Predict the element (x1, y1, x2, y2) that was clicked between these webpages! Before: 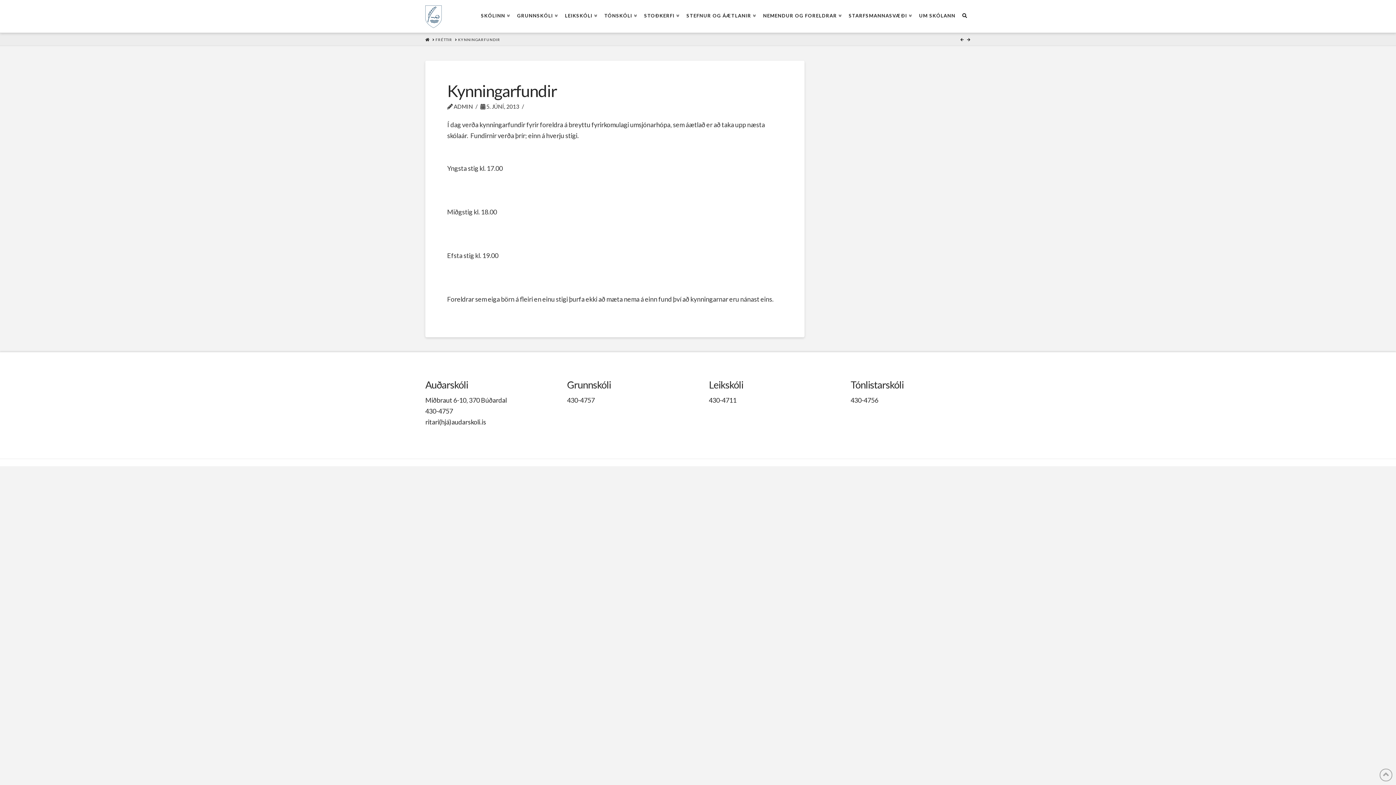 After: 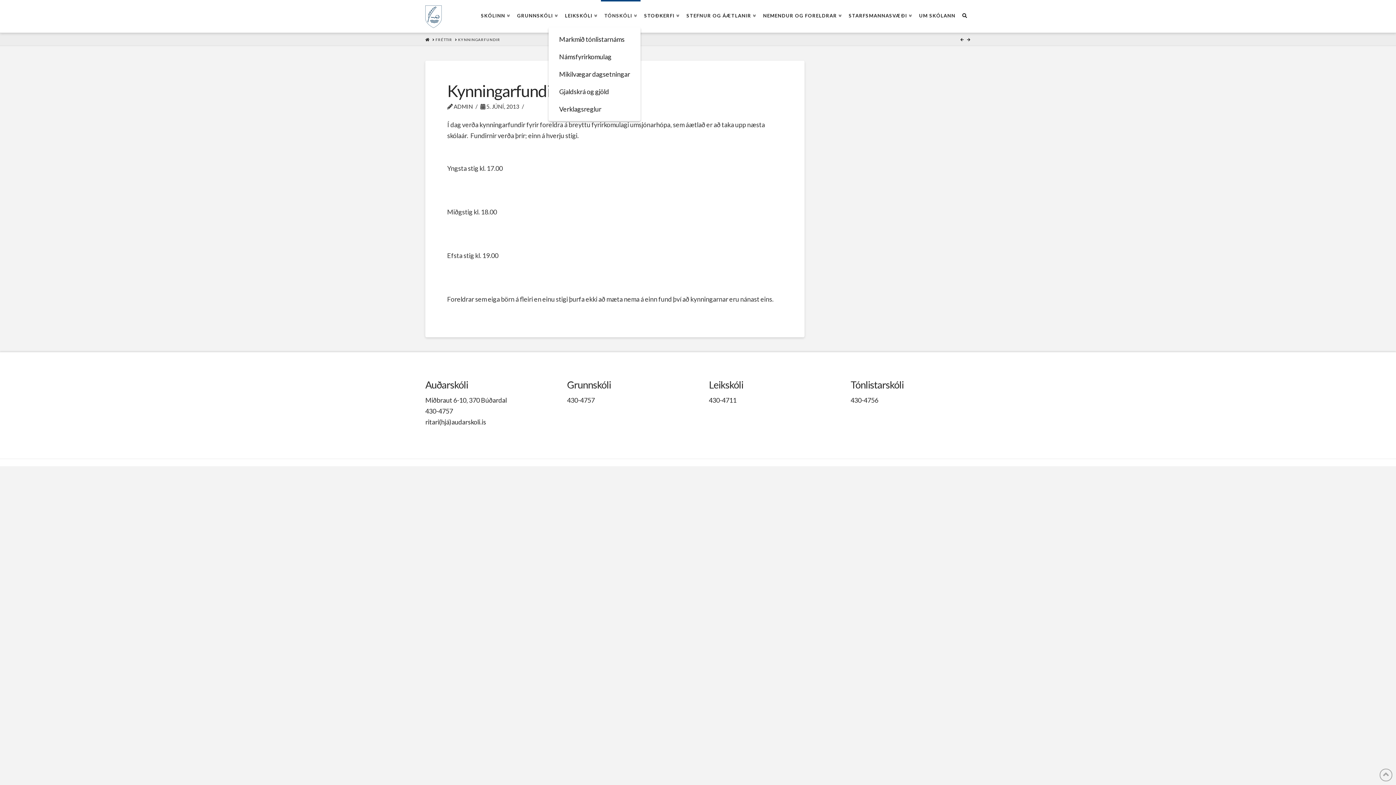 Action: bbox: (600, 0, 640, 32) label: TÓNSKÓLI